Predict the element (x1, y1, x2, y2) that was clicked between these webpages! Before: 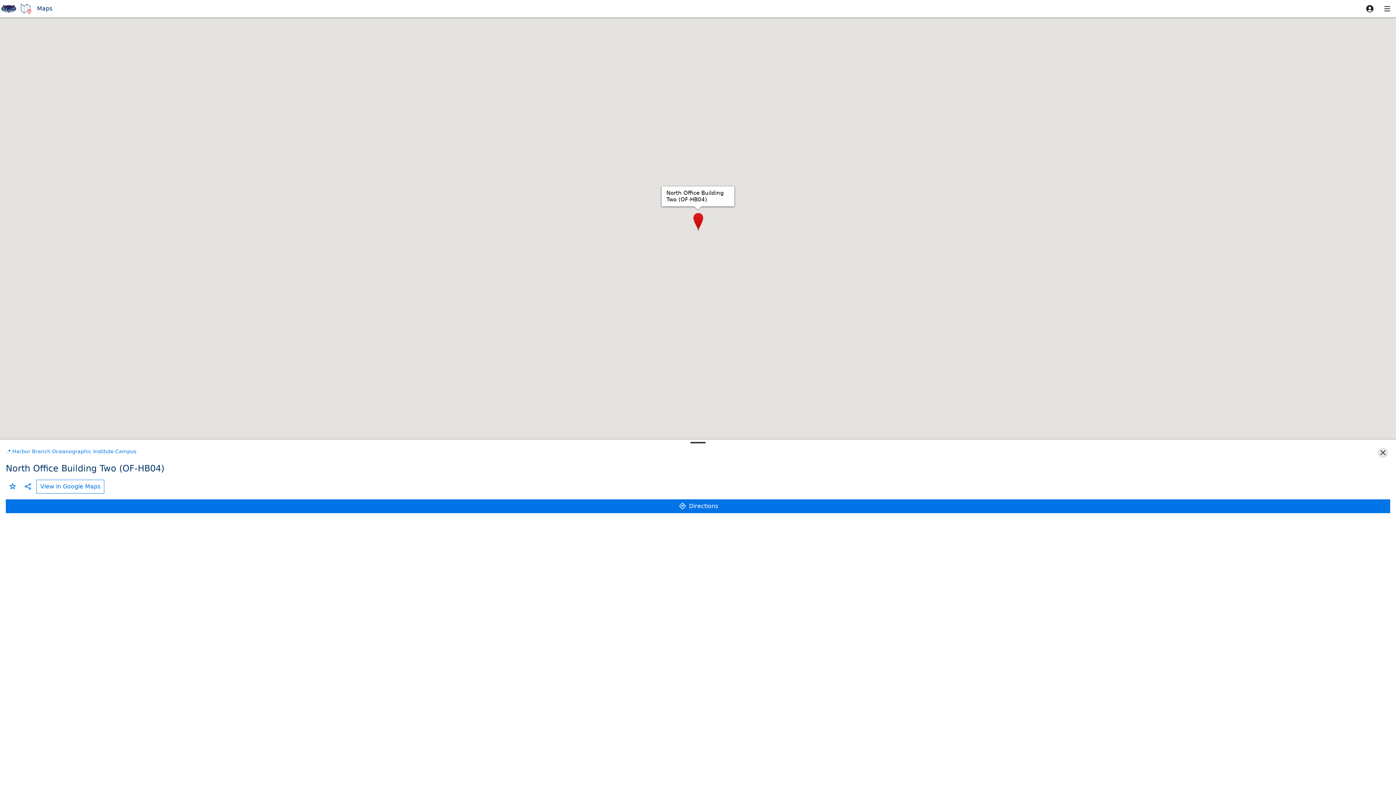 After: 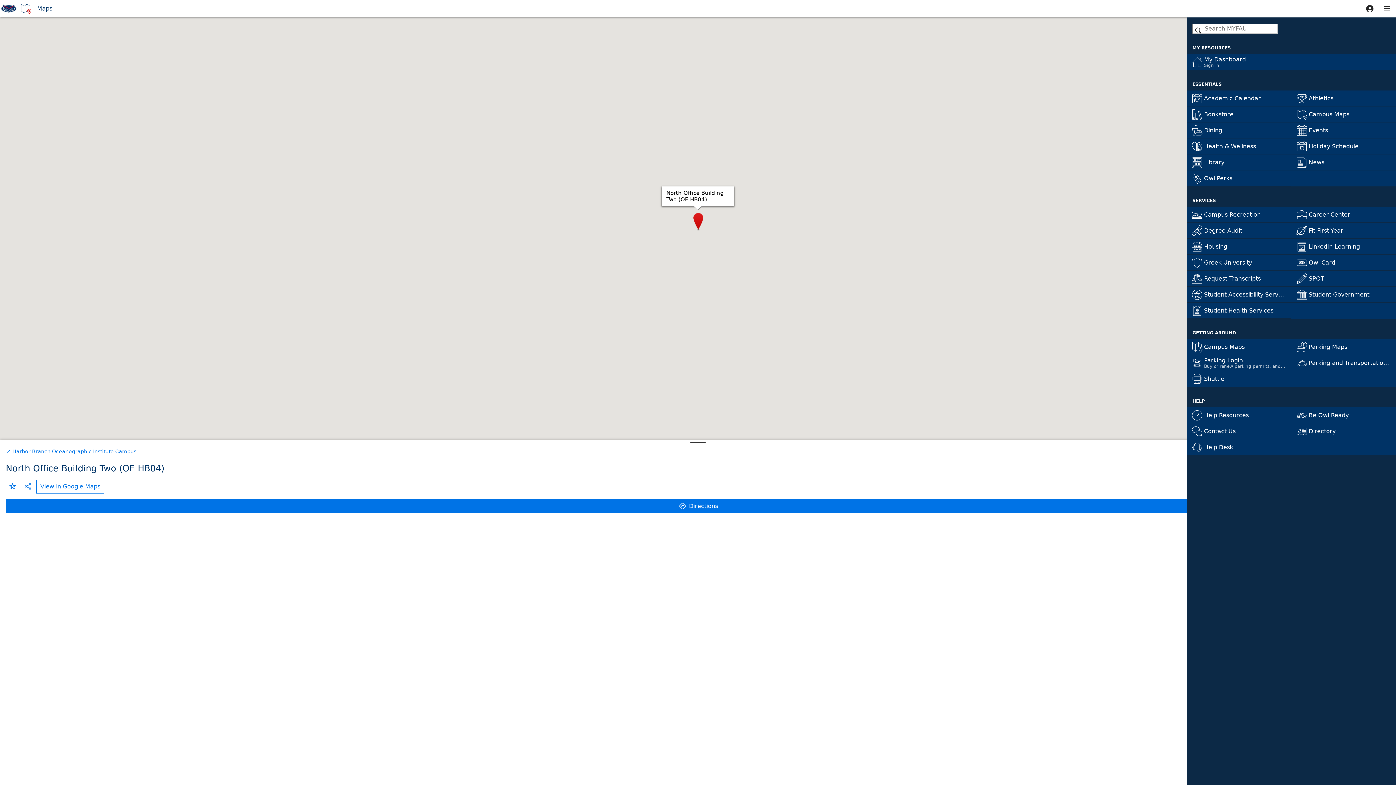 Action: bbox: (1378, 0, 1396, 17)